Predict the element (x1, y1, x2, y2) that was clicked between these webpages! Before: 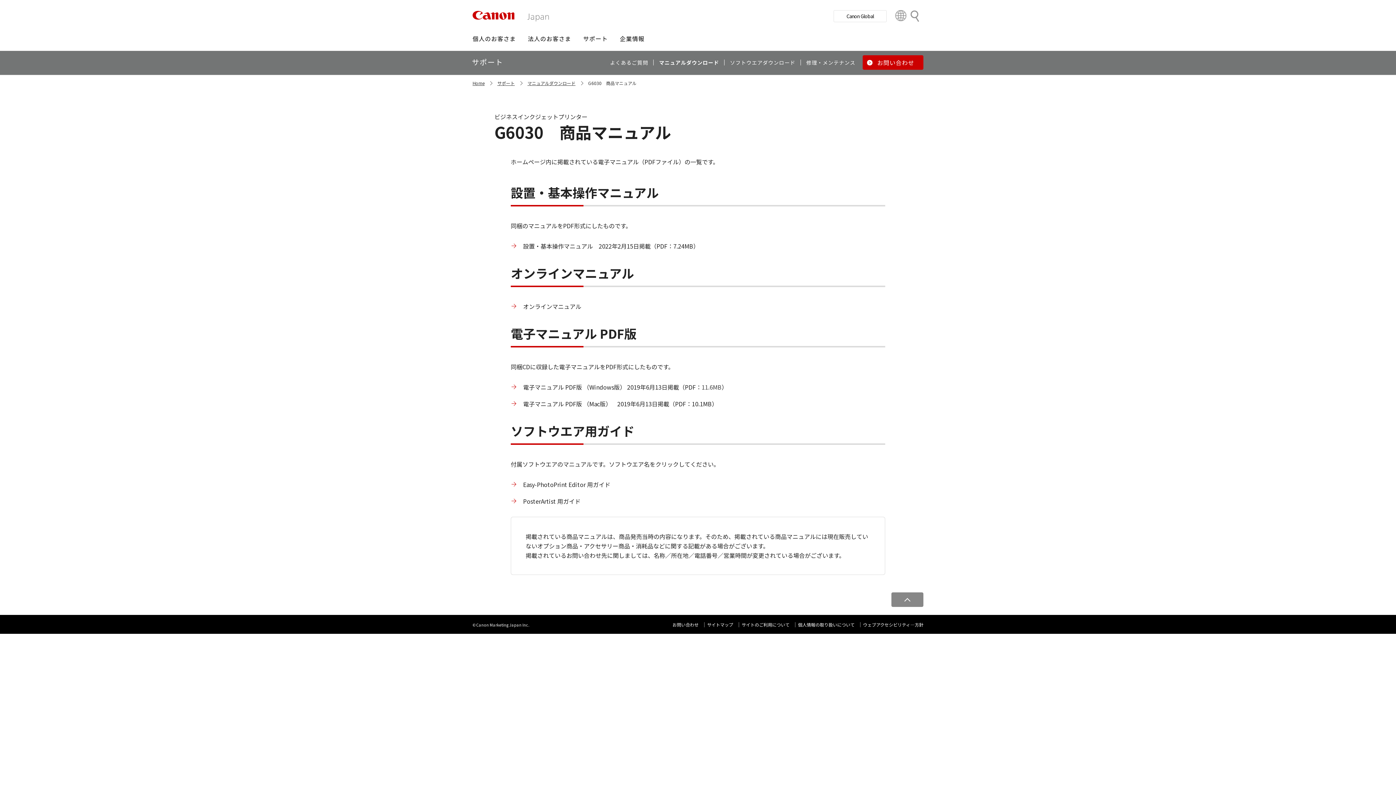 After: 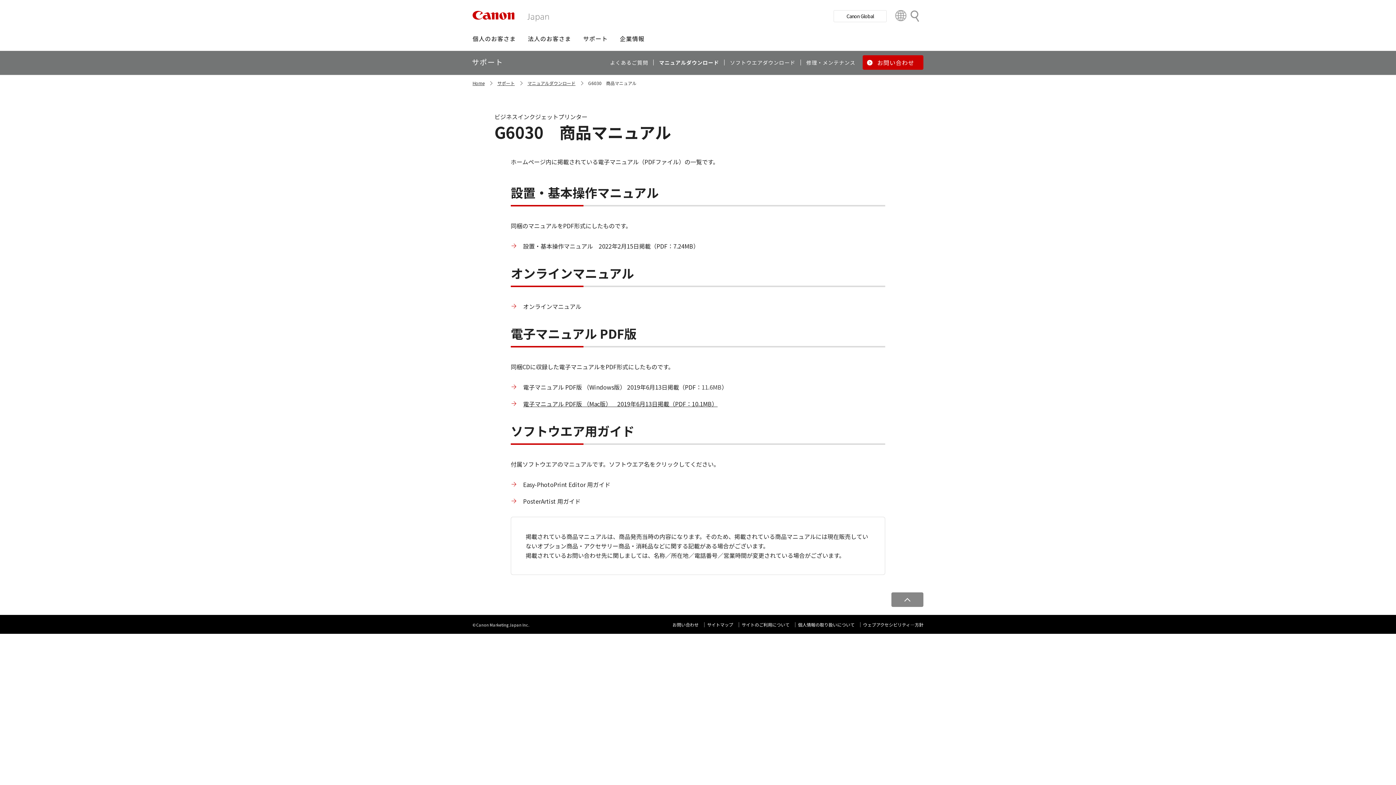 Action: bbox: (510, 399, 717, 408) label: 電子マニュアル PDF版 （Mac版）　2019年6月13日掲載（PDF：10.1MB）